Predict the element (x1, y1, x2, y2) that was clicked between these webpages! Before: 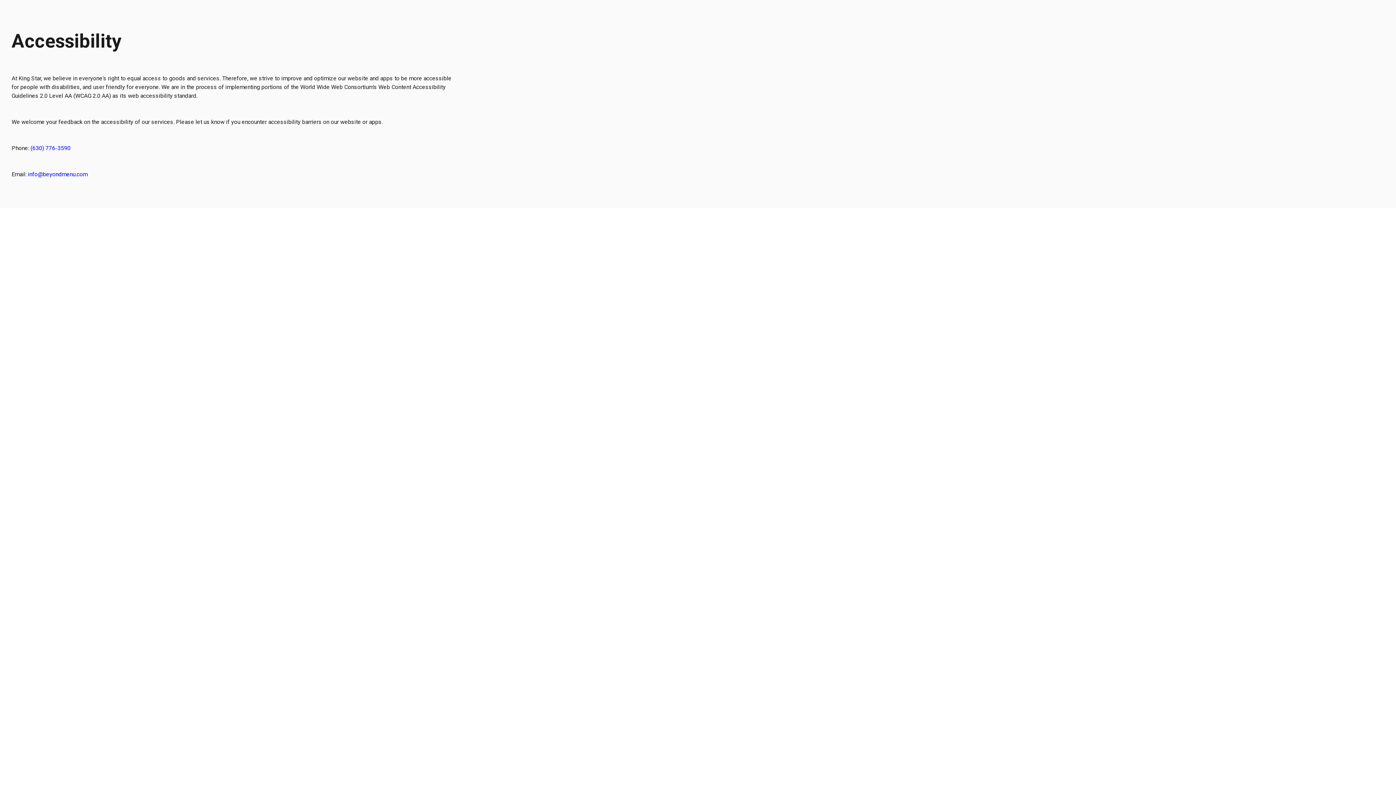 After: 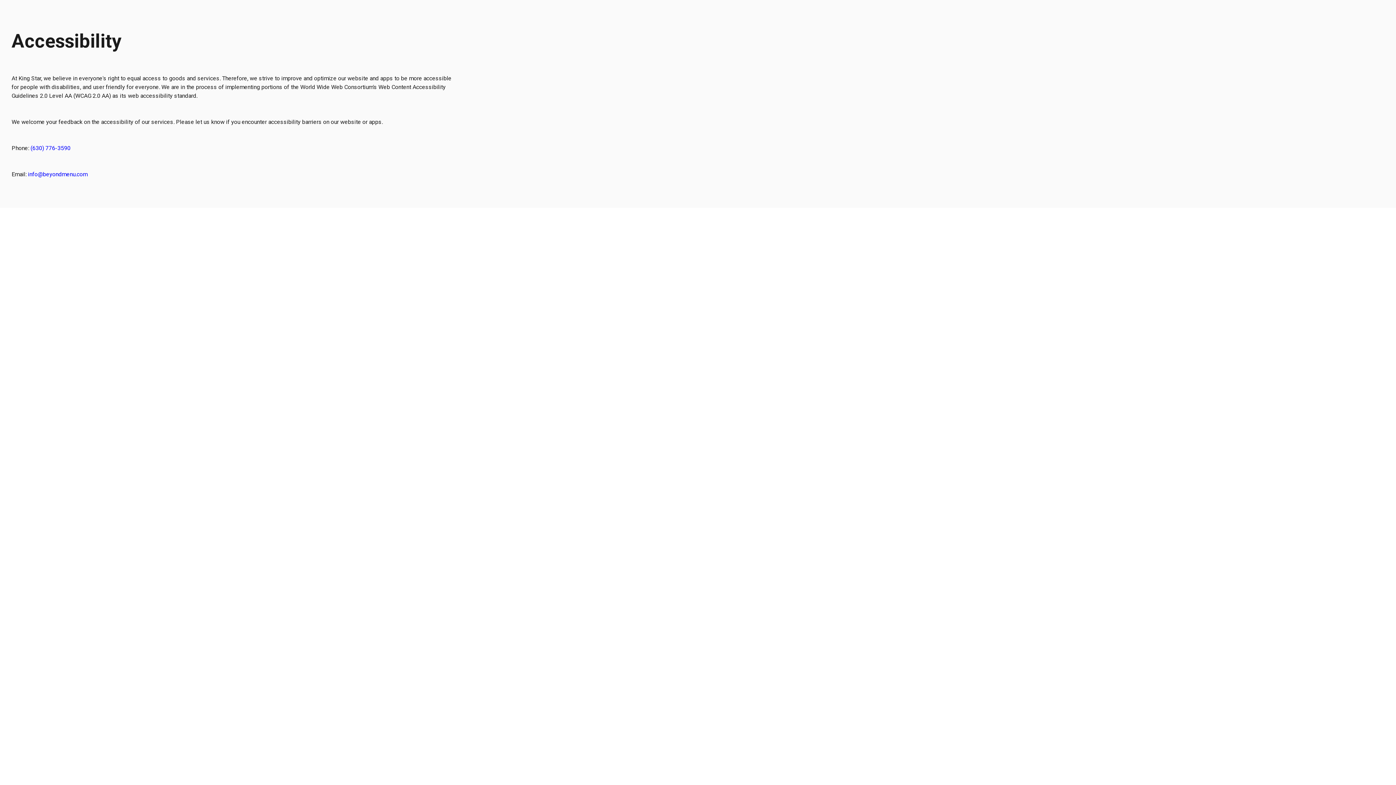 Action: label: info@beyondmenu.com bbox: (28, 171, 87, 177)